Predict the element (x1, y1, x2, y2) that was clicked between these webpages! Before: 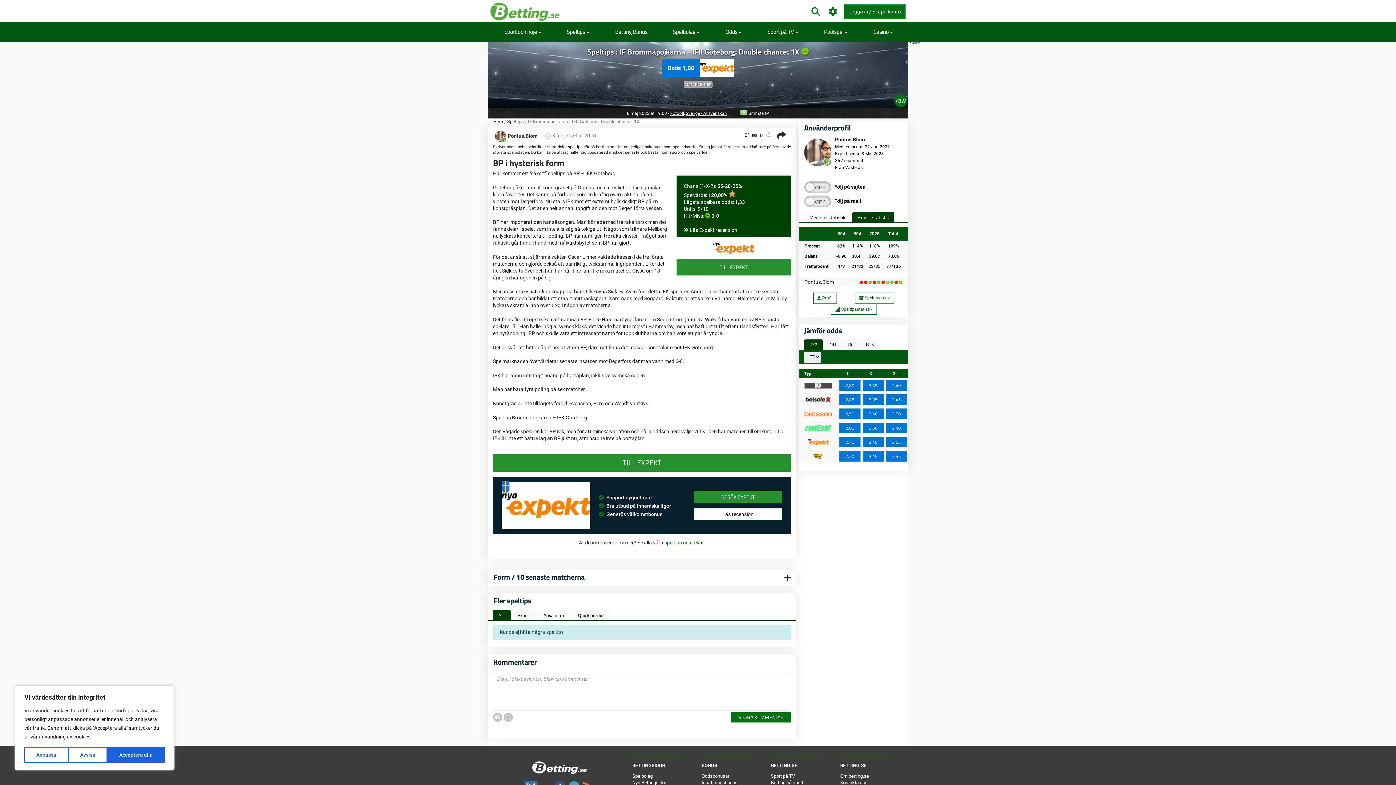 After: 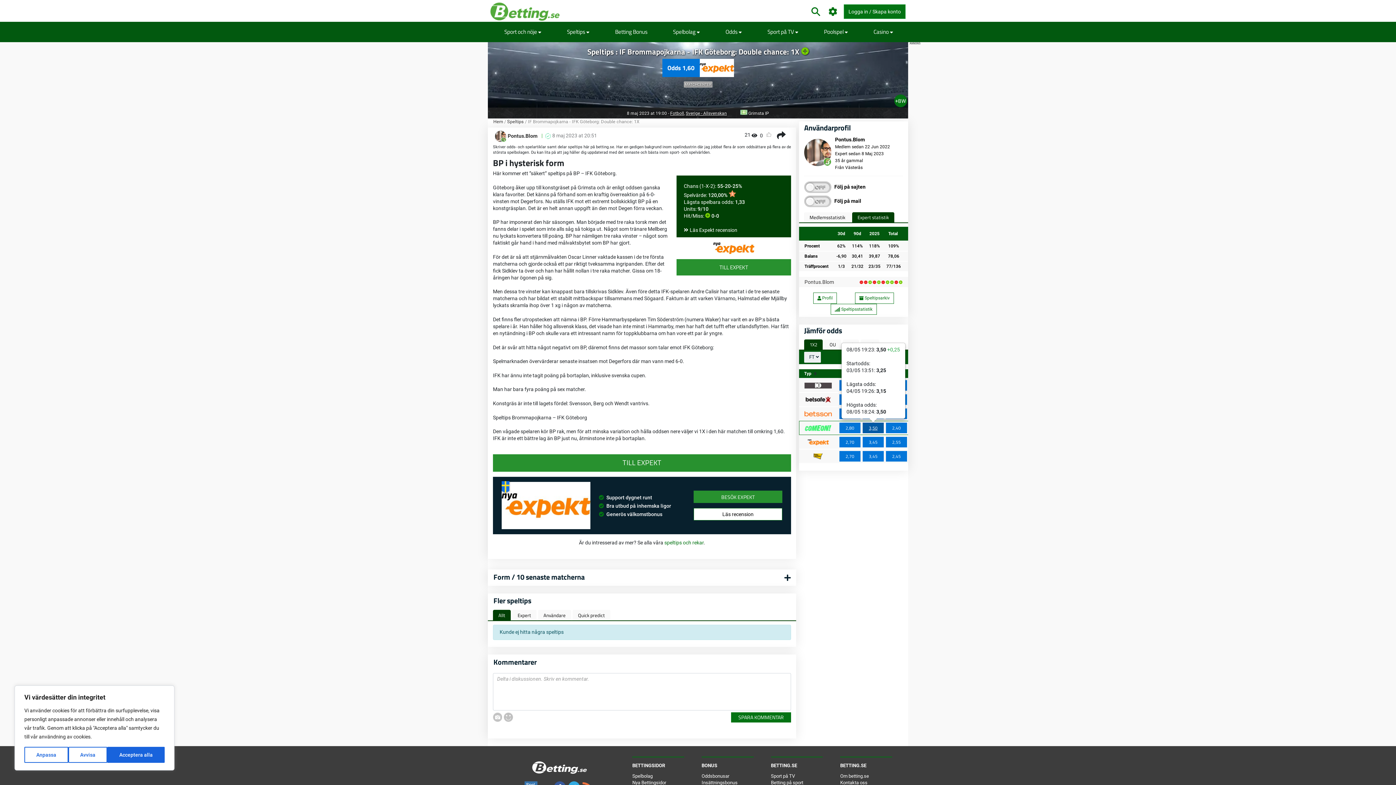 Action: bbox: (862, 423, 884, 433) label: 3,50